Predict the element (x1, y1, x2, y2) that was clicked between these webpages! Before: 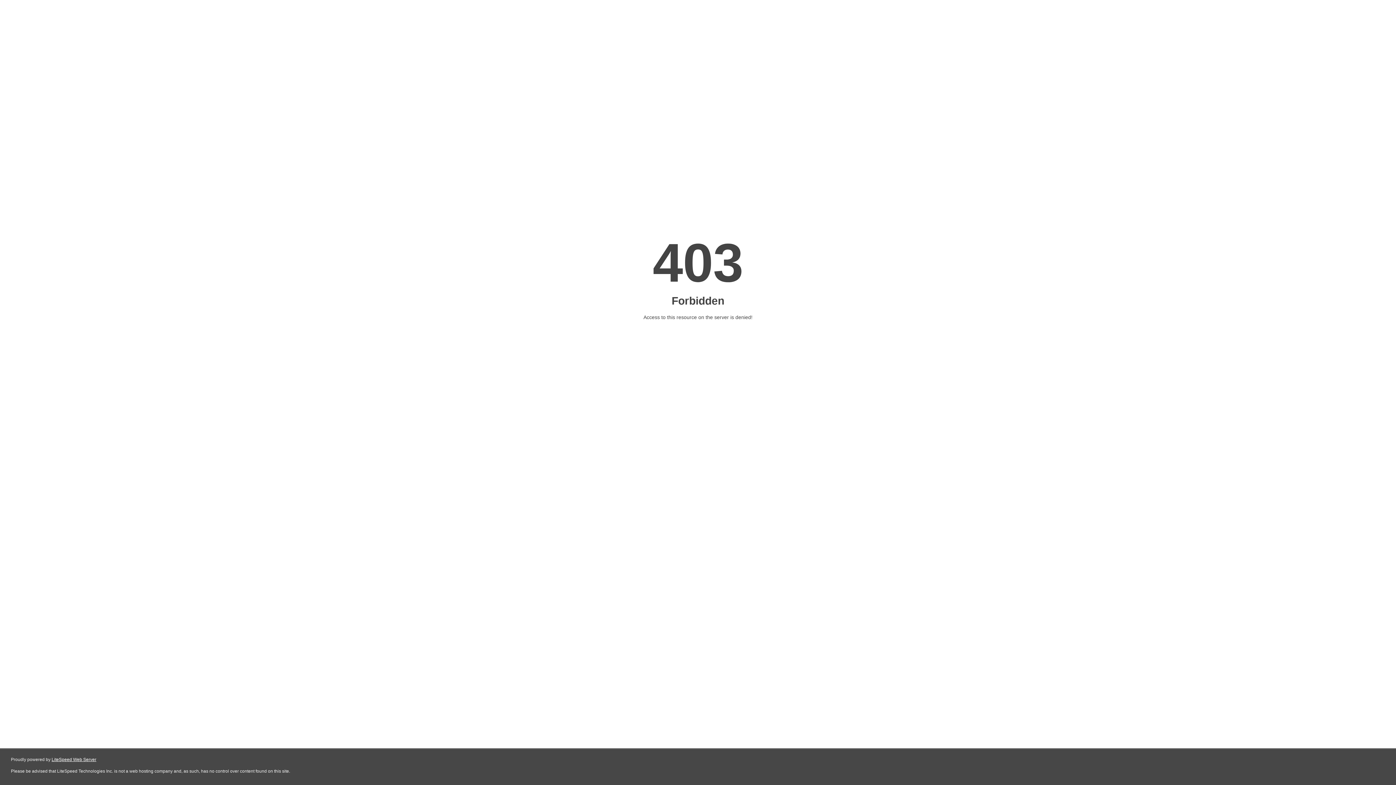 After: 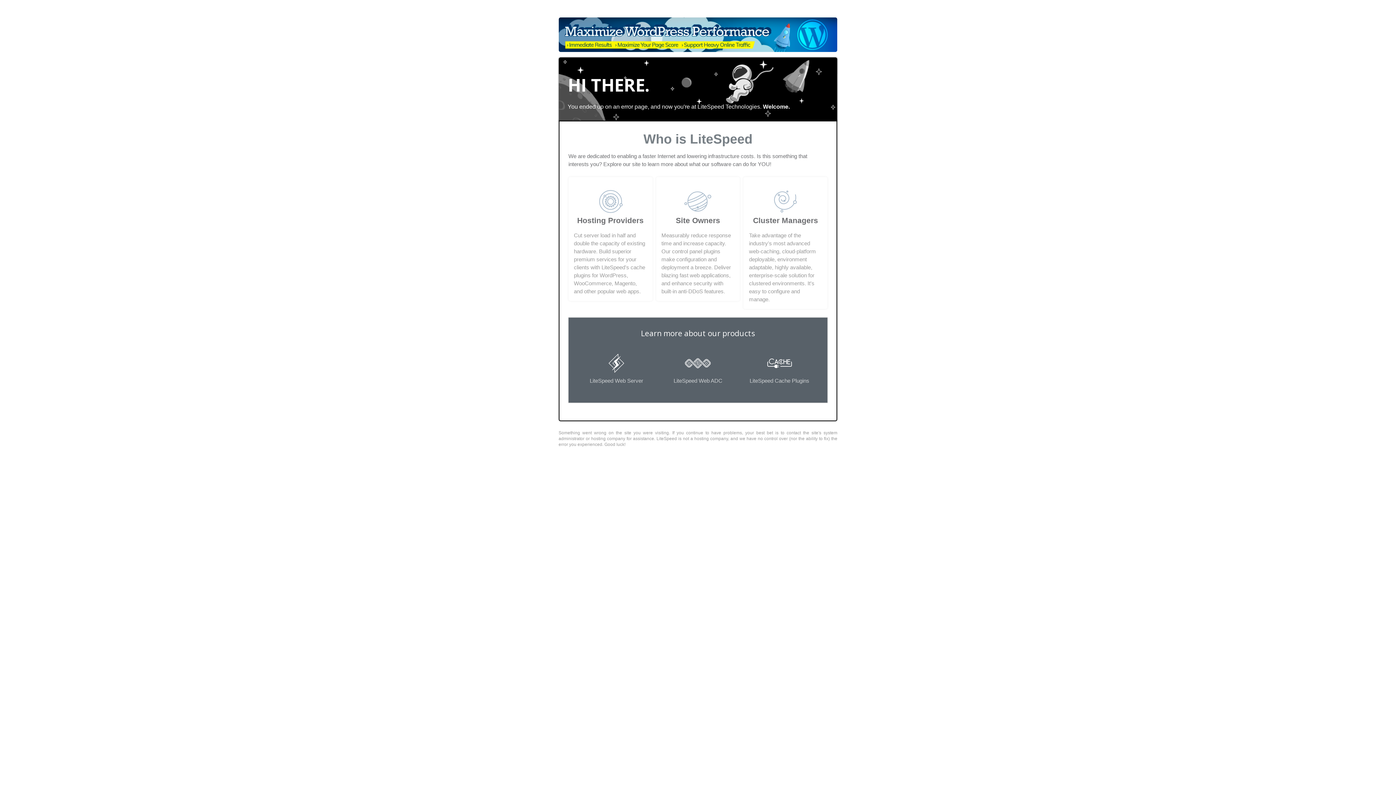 Action: bbox: (51, 757, 96, 762) label: LiteSpeed Web Server